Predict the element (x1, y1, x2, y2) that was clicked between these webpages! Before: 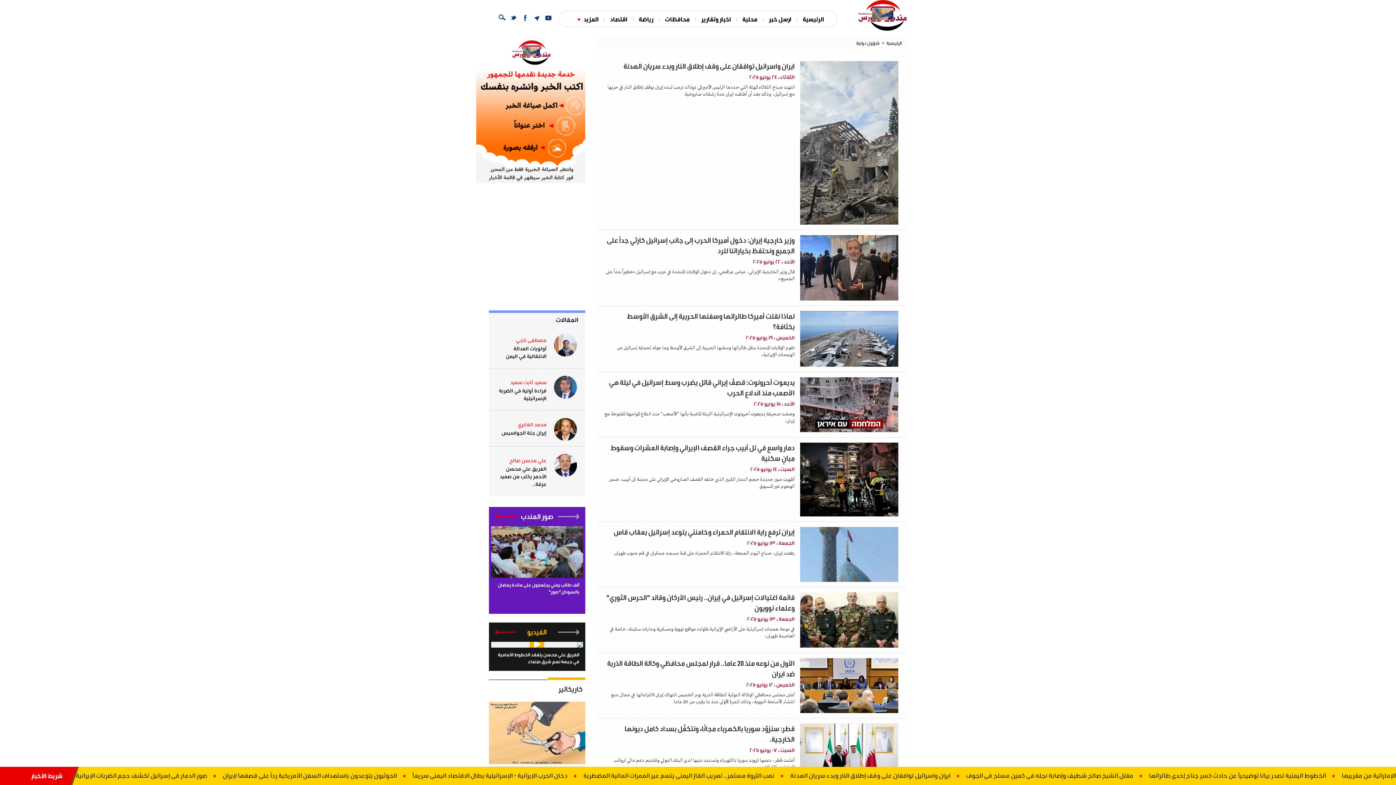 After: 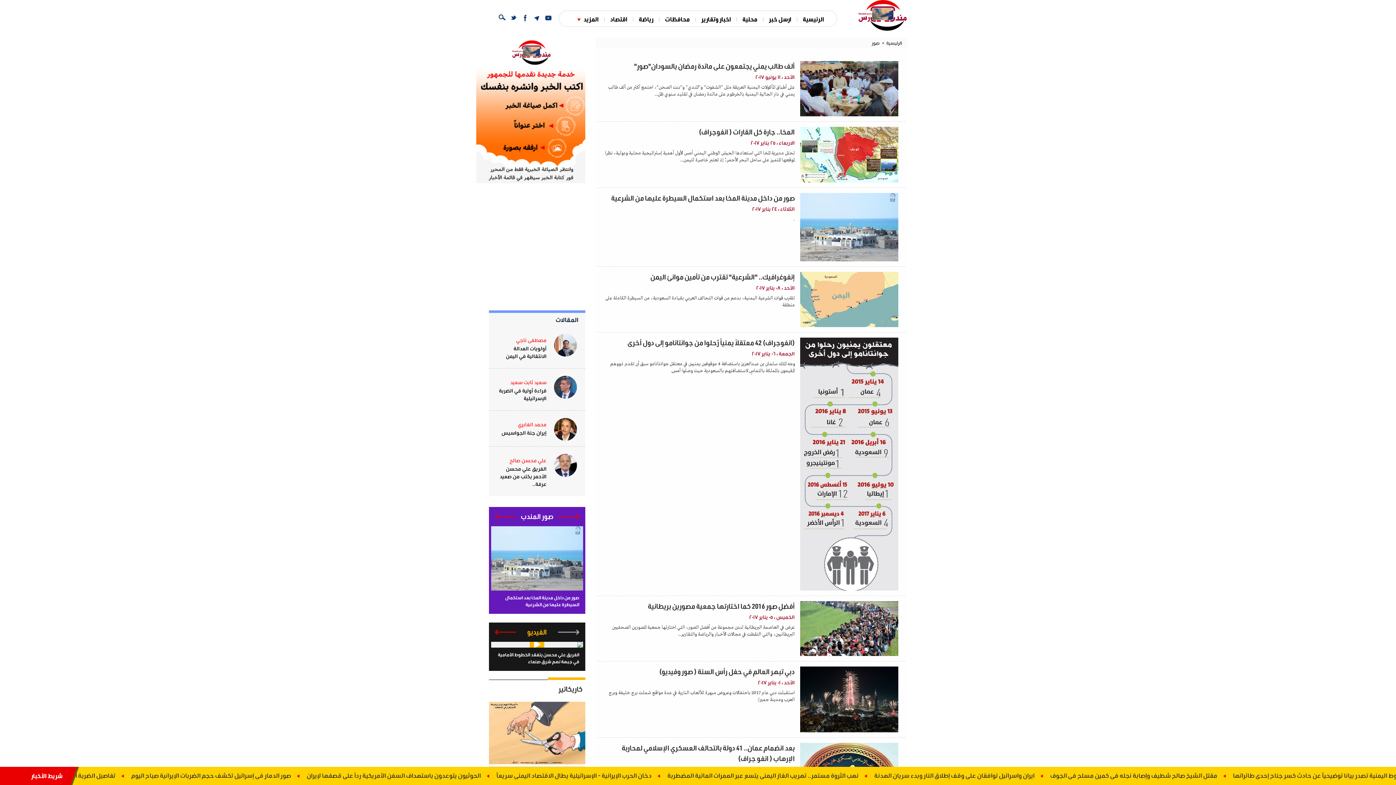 Action: bbox: (517, 509, 557, 524) label: صور المندب